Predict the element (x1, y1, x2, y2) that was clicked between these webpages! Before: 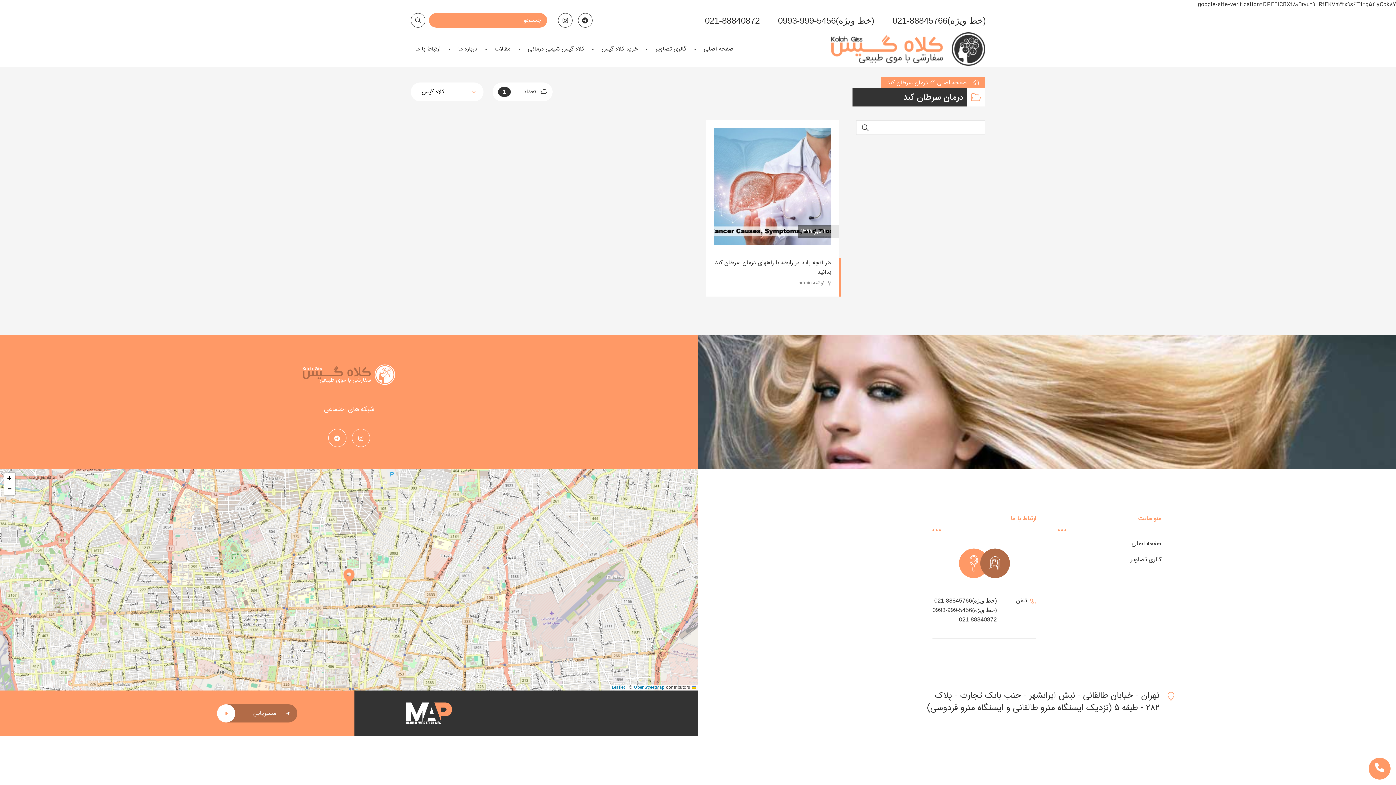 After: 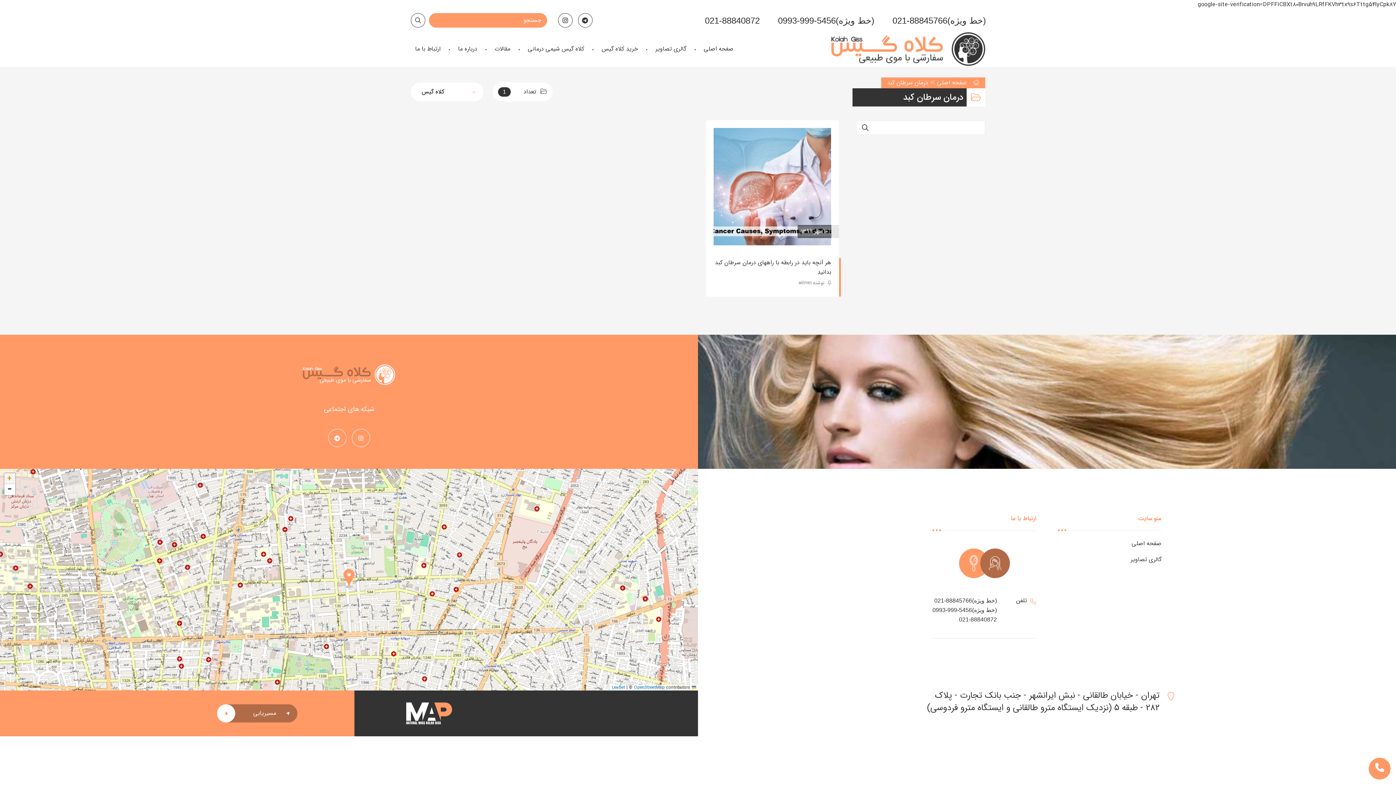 Action: bbox: (4, 473, 15, 484) label: Zoom in